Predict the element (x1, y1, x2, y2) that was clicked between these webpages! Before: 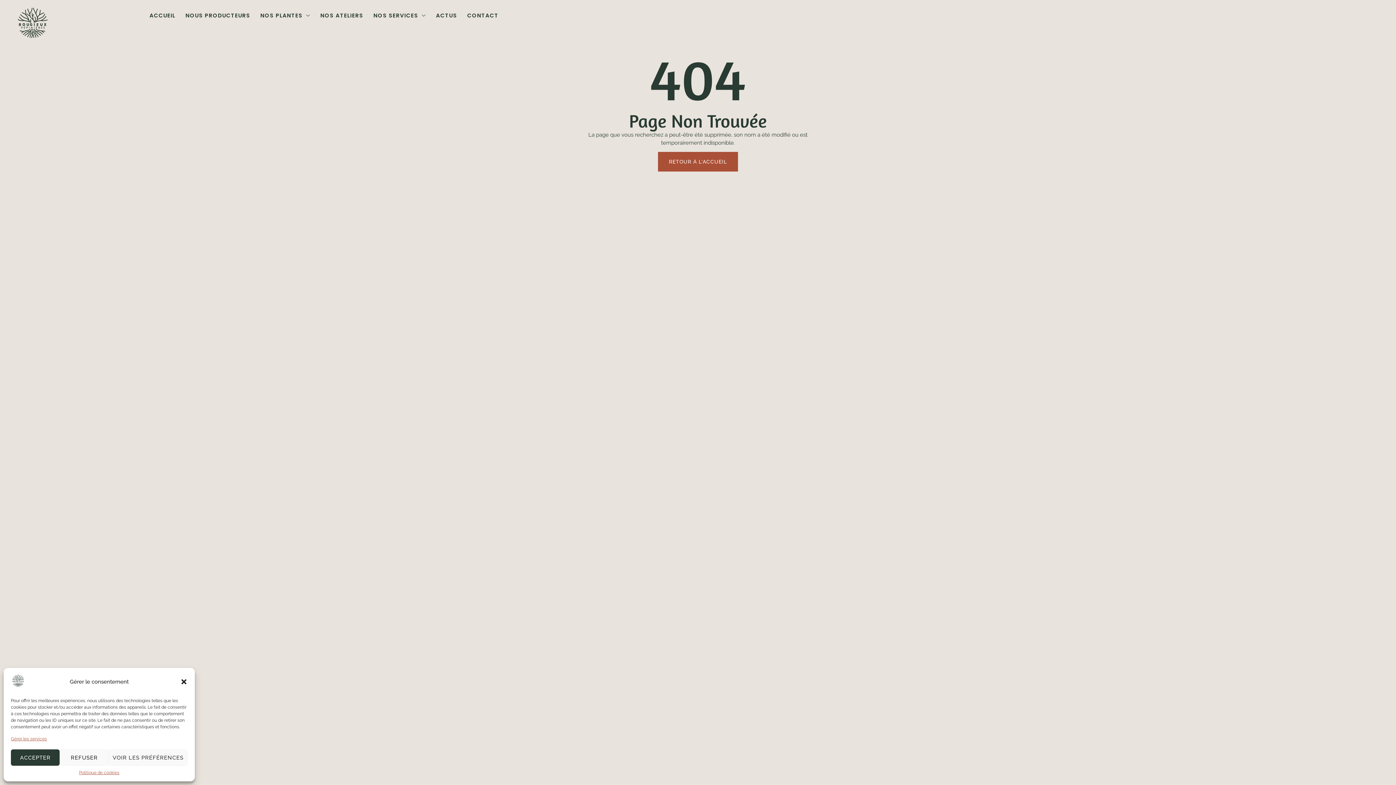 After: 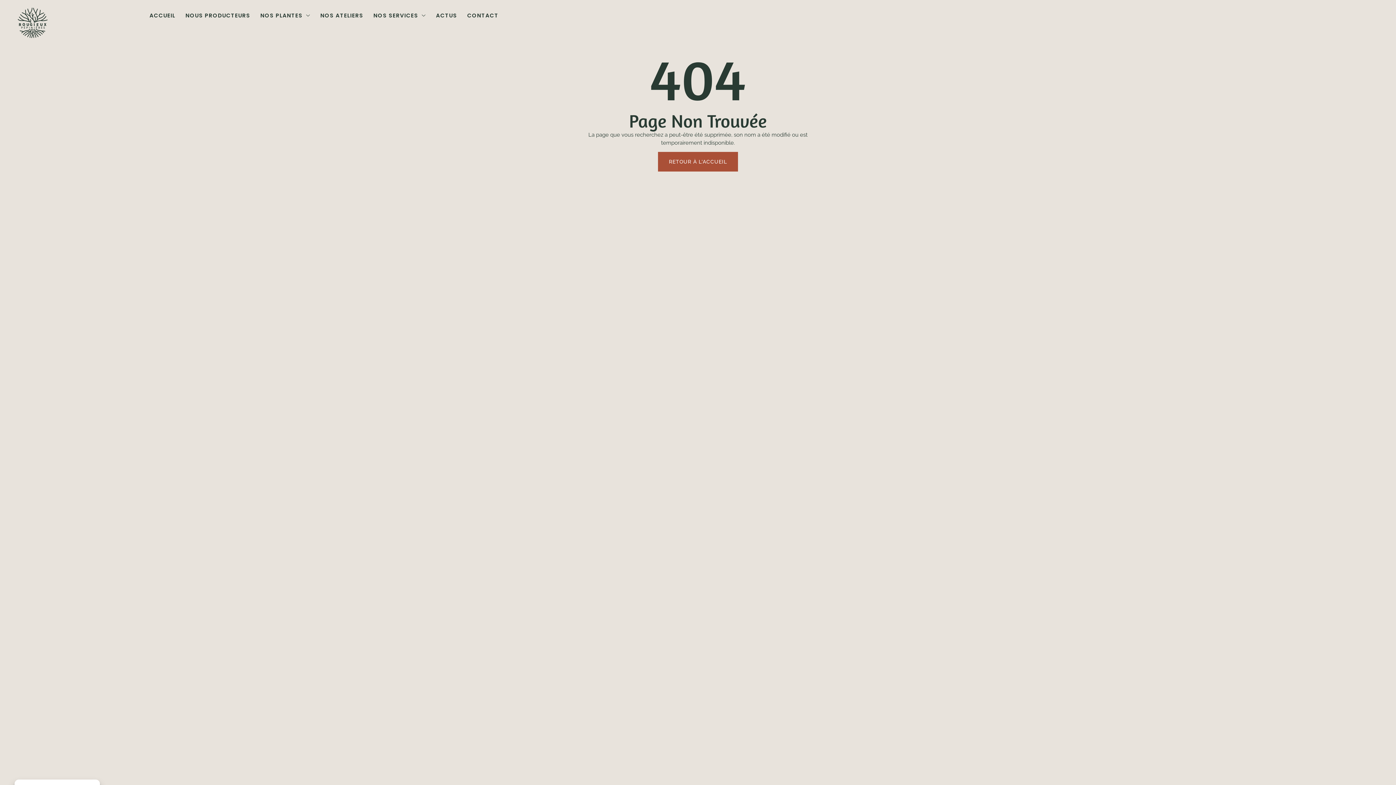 Action: bbox: (59, 749, 108, 766) label: REFUSER